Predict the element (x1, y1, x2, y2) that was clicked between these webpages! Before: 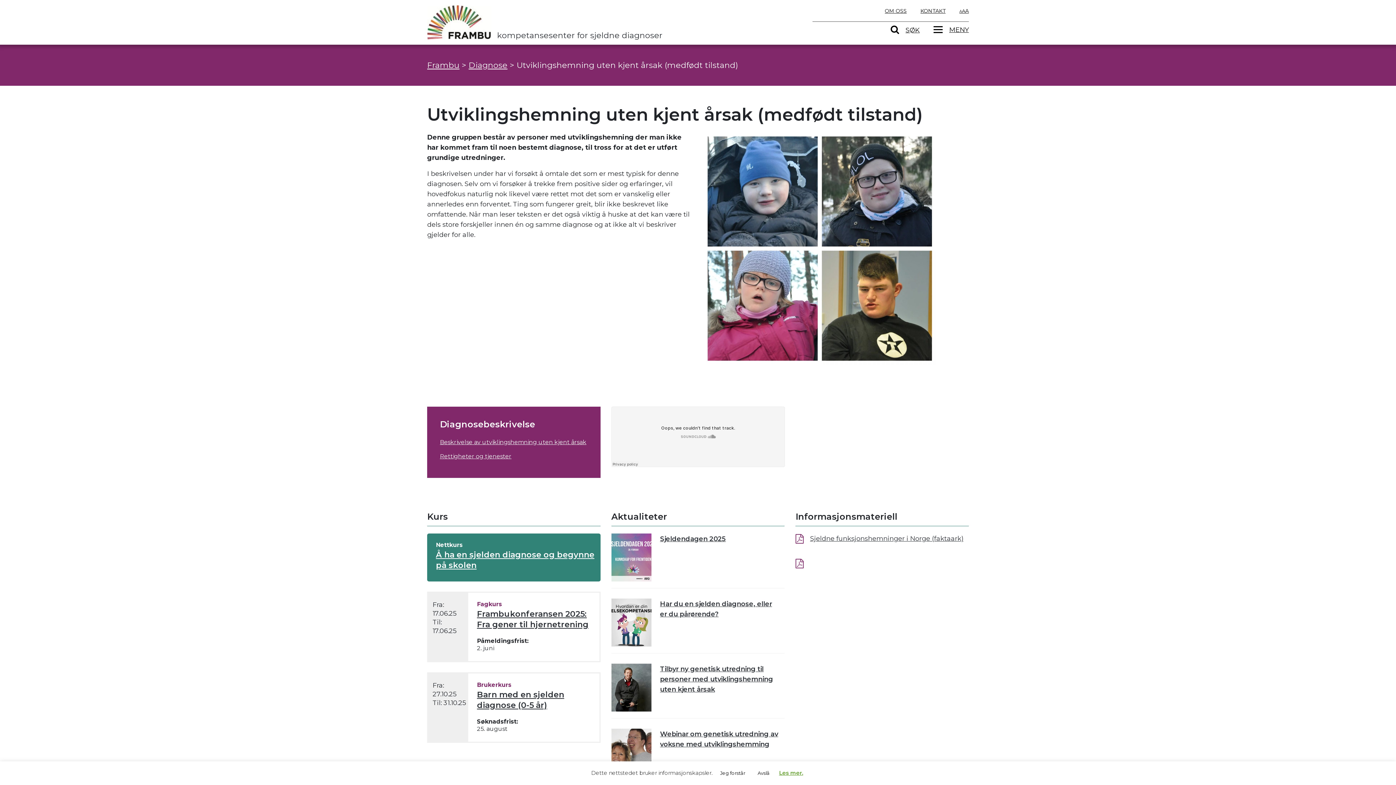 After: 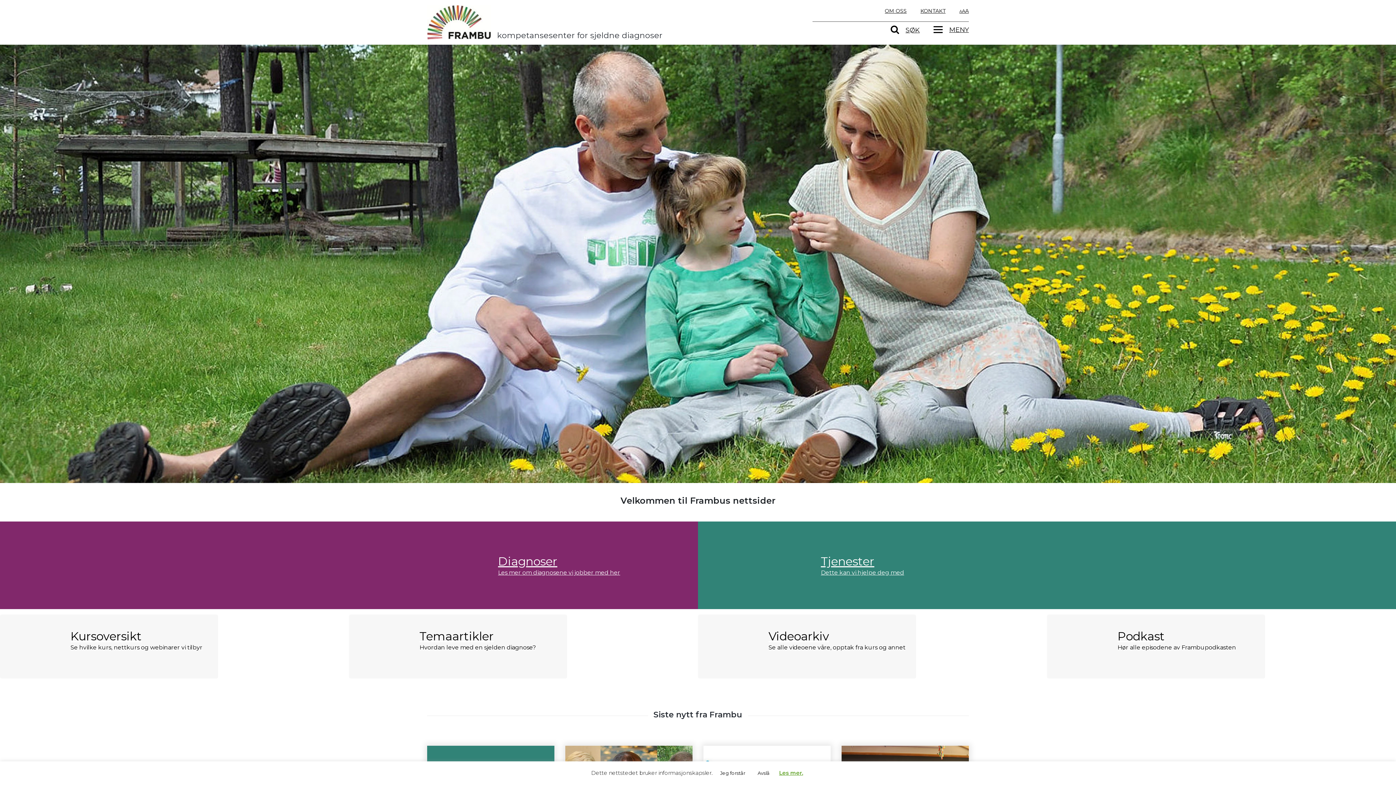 Action: label: Frambu bbox: (427, 60, 459, 70)